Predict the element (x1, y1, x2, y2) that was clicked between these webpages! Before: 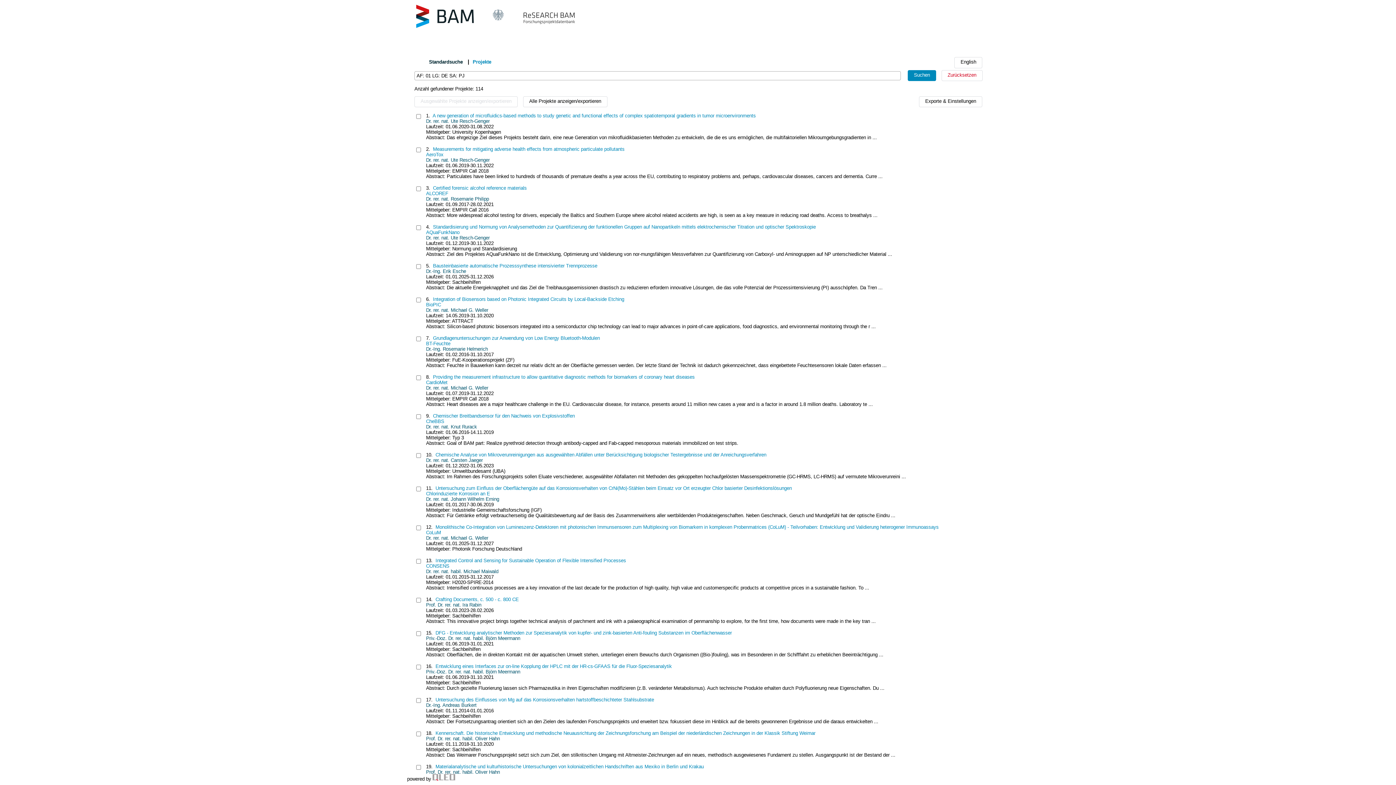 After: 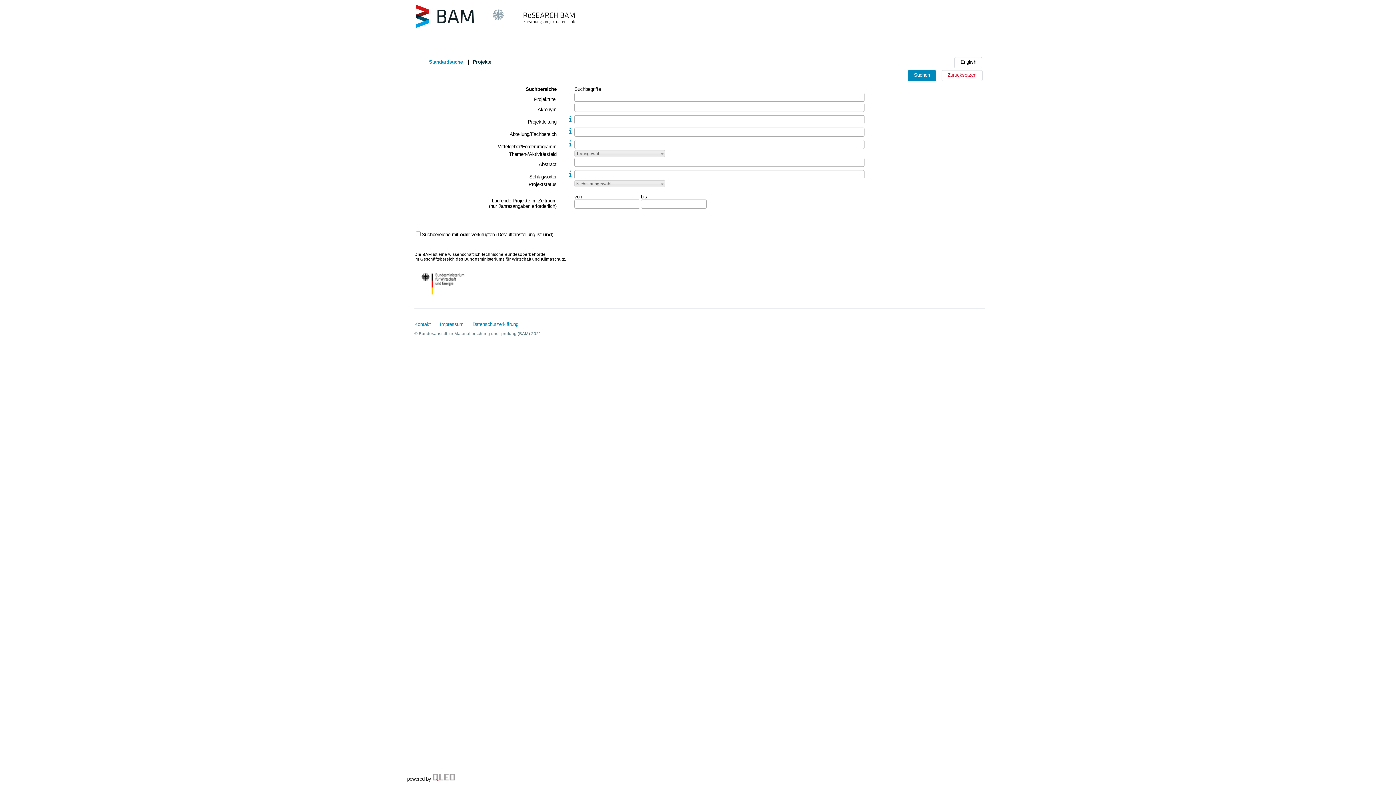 Action: label: Projekte bbox: (472, 59, 491, 64)